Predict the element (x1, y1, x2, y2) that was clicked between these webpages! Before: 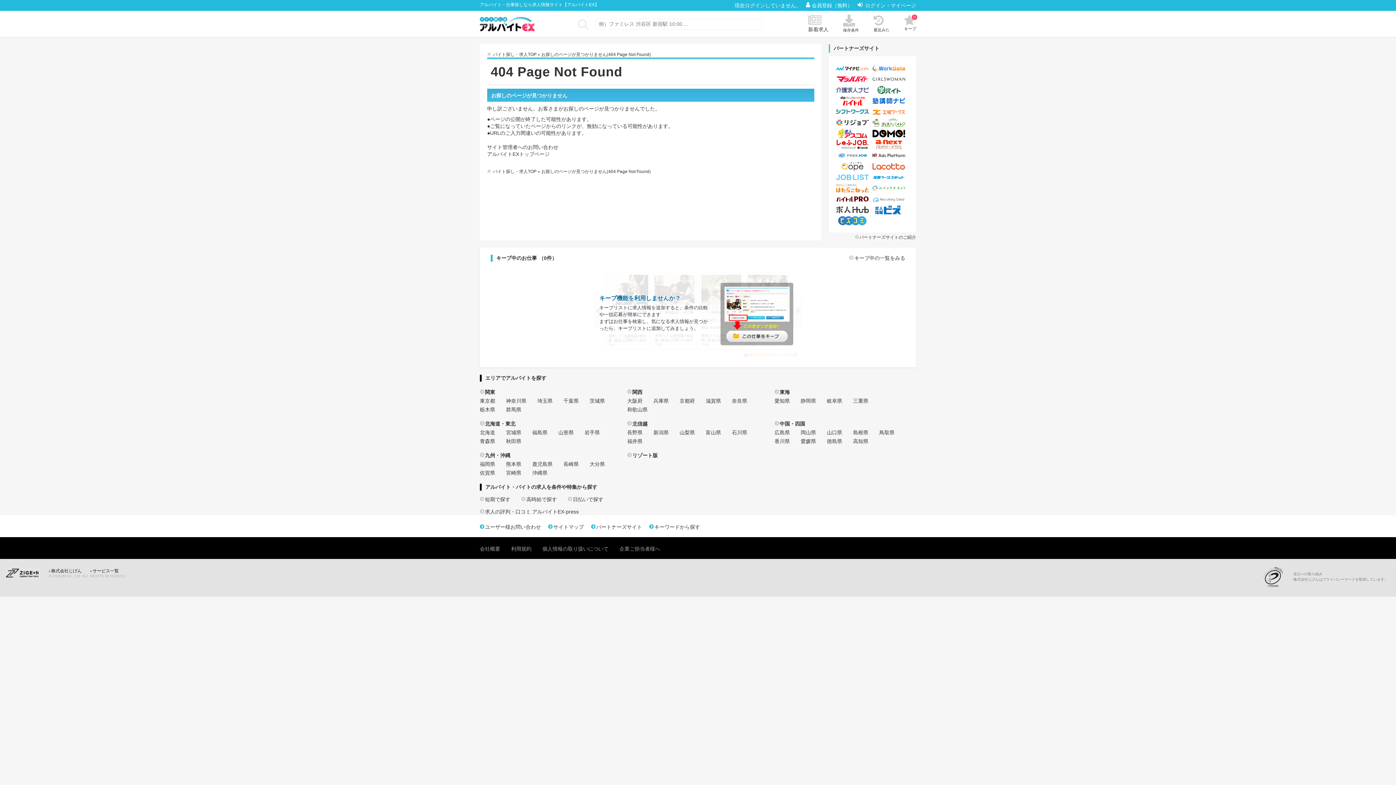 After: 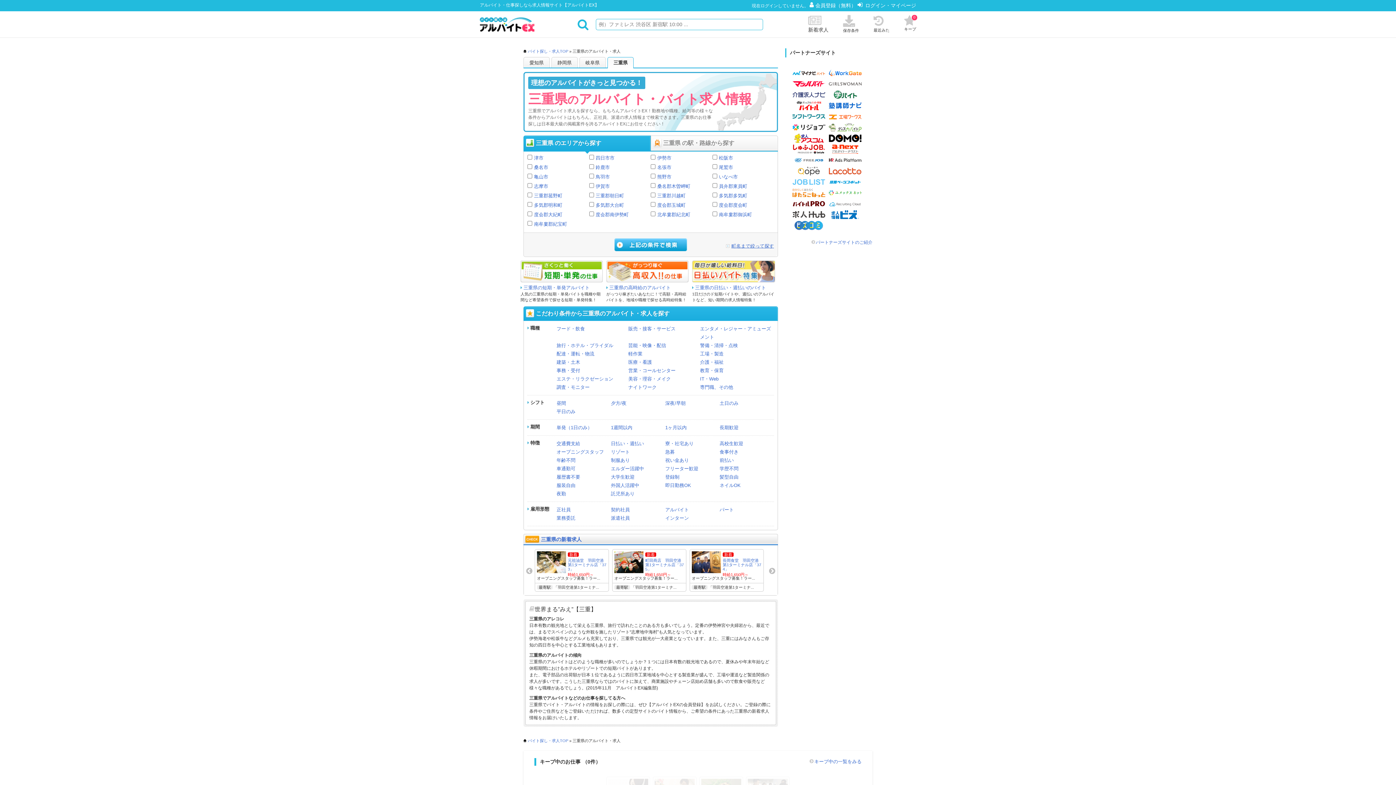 Action: bbox: (853, 398, 868, 404) label: 三重県